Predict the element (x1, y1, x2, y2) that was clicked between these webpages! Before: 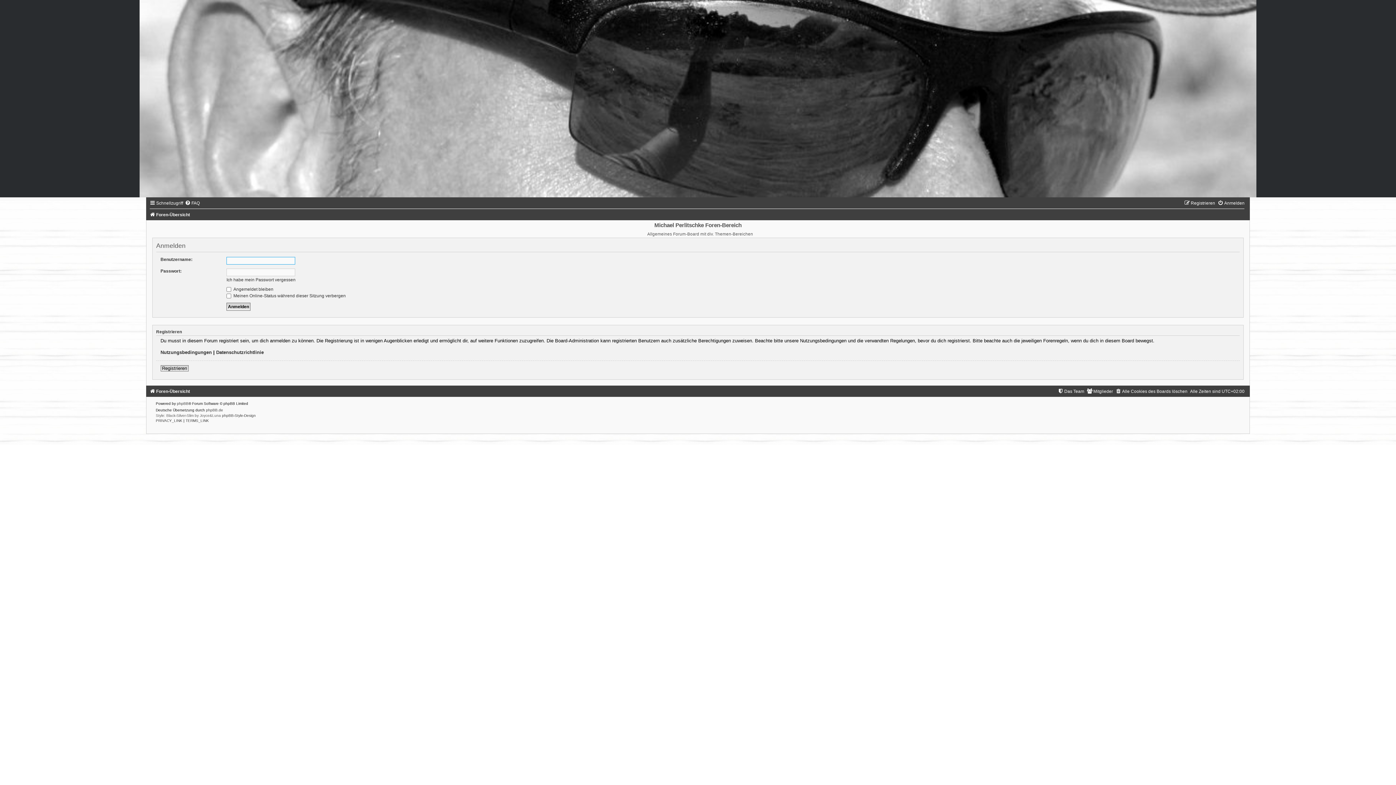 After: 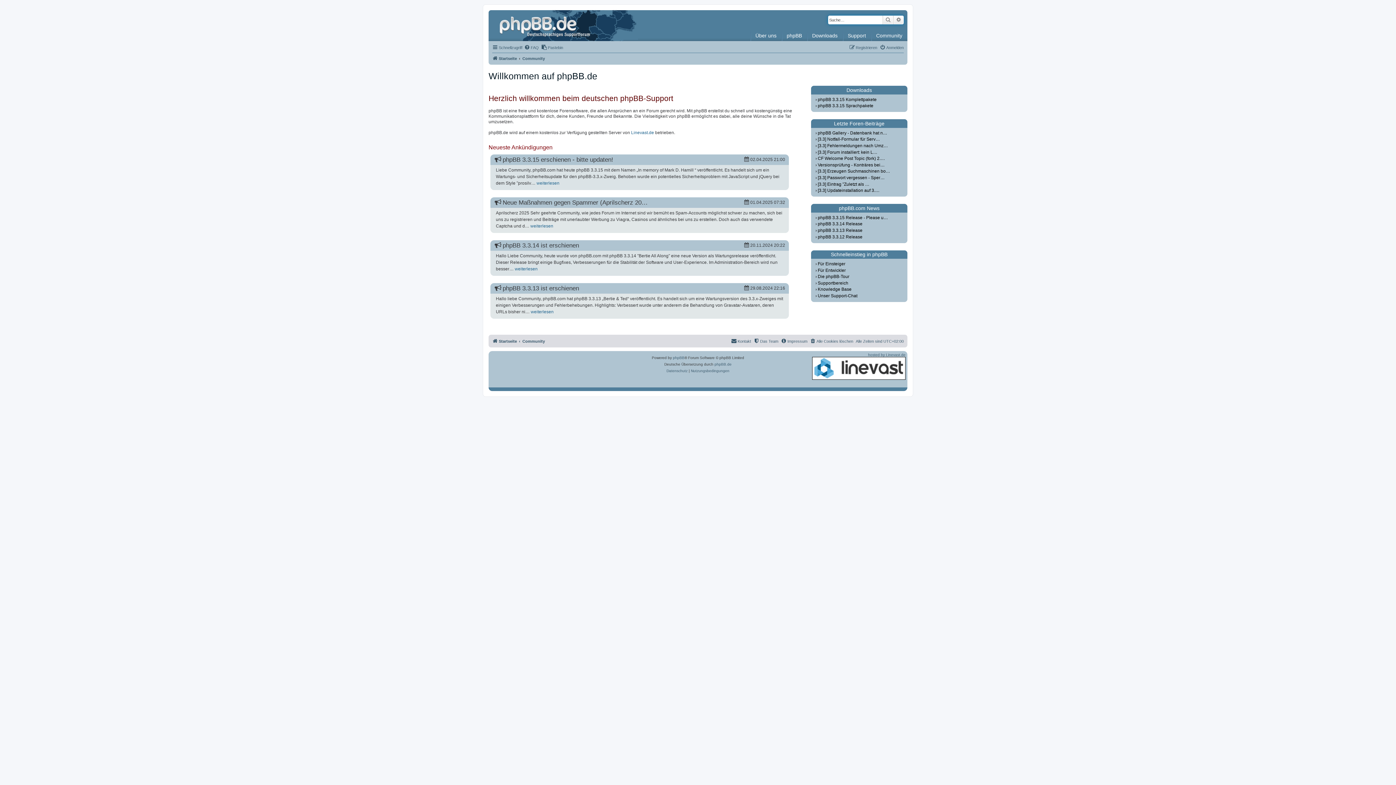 Action: bbox: (206, 408, 223, 412) label: phpBB.de